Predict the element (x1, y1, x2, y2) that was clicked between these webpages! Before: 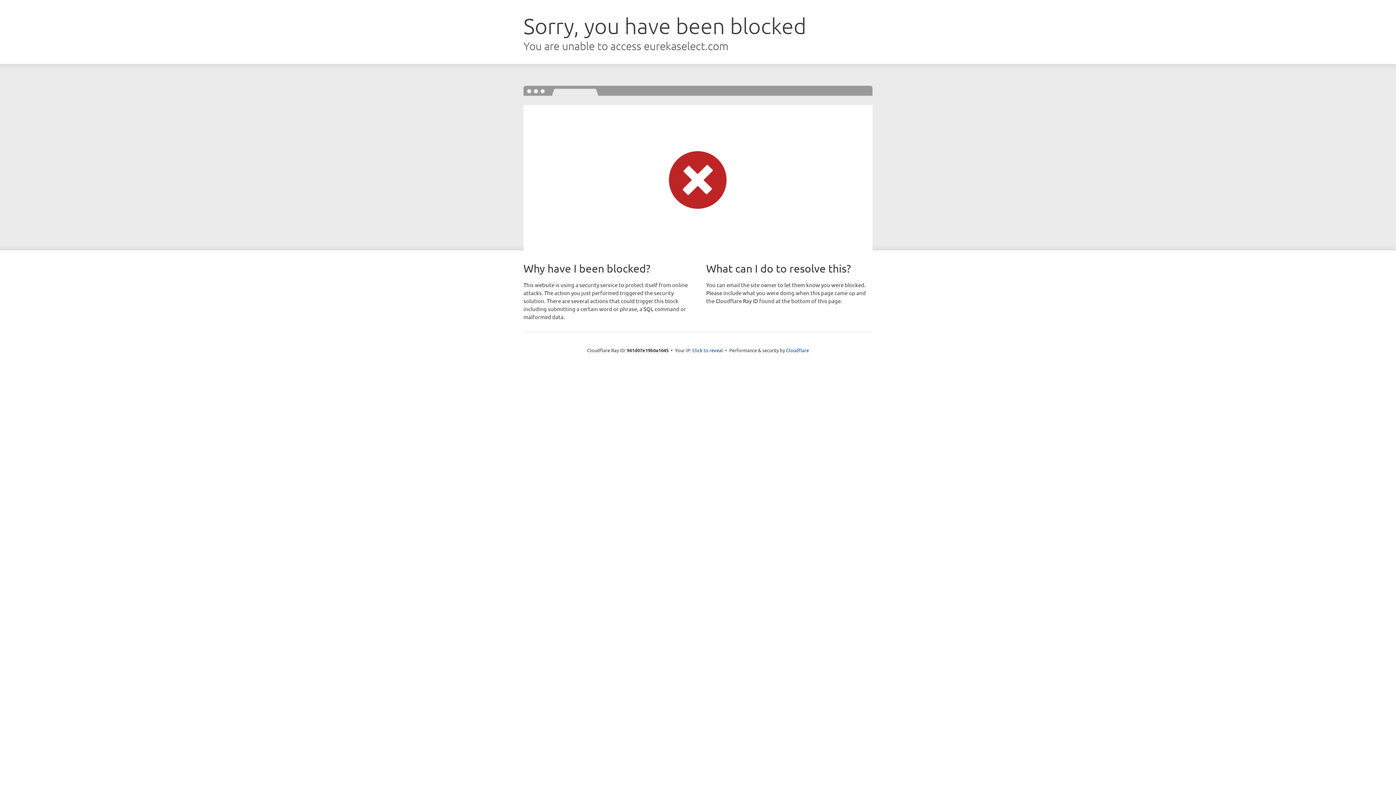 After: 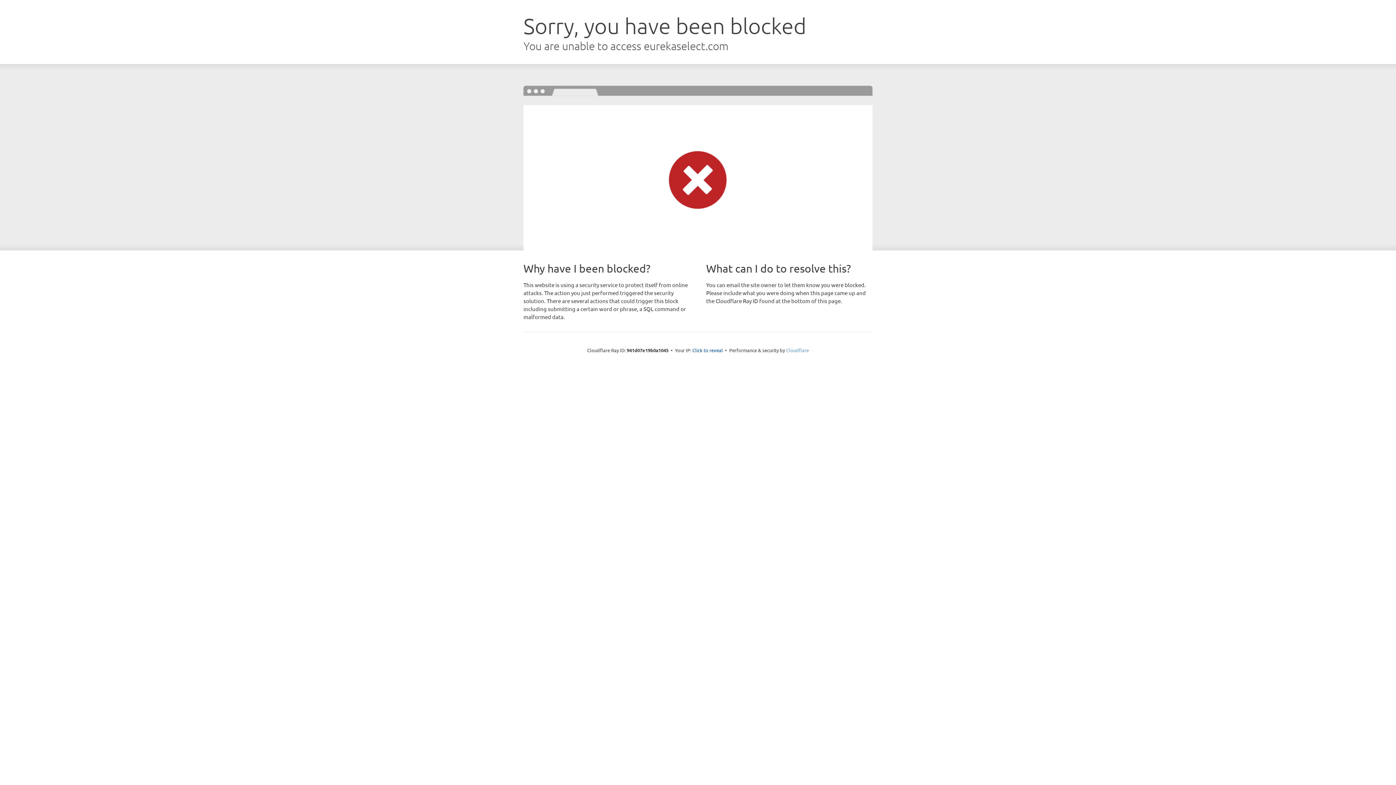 Action: label: Cloudflare bbox: (786, 347, 809, 353)